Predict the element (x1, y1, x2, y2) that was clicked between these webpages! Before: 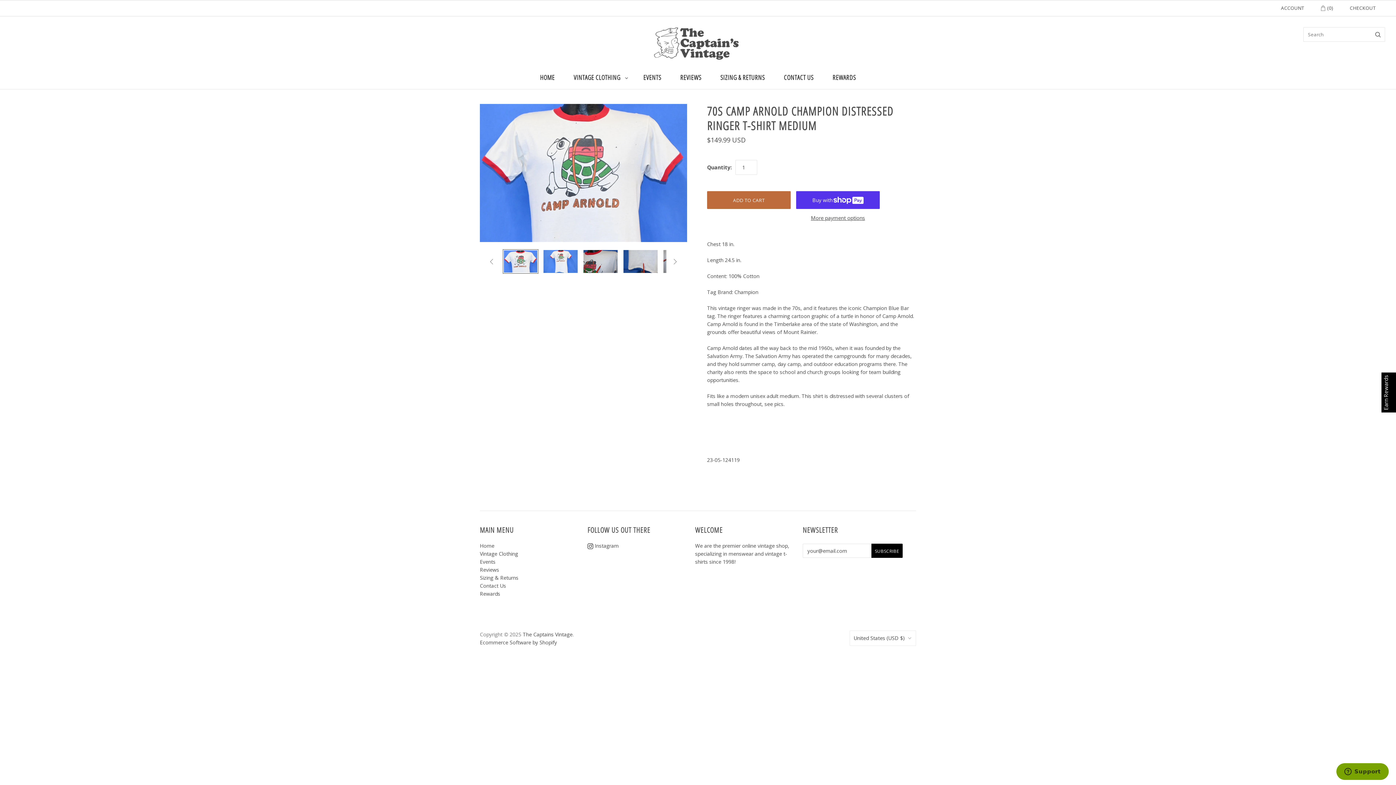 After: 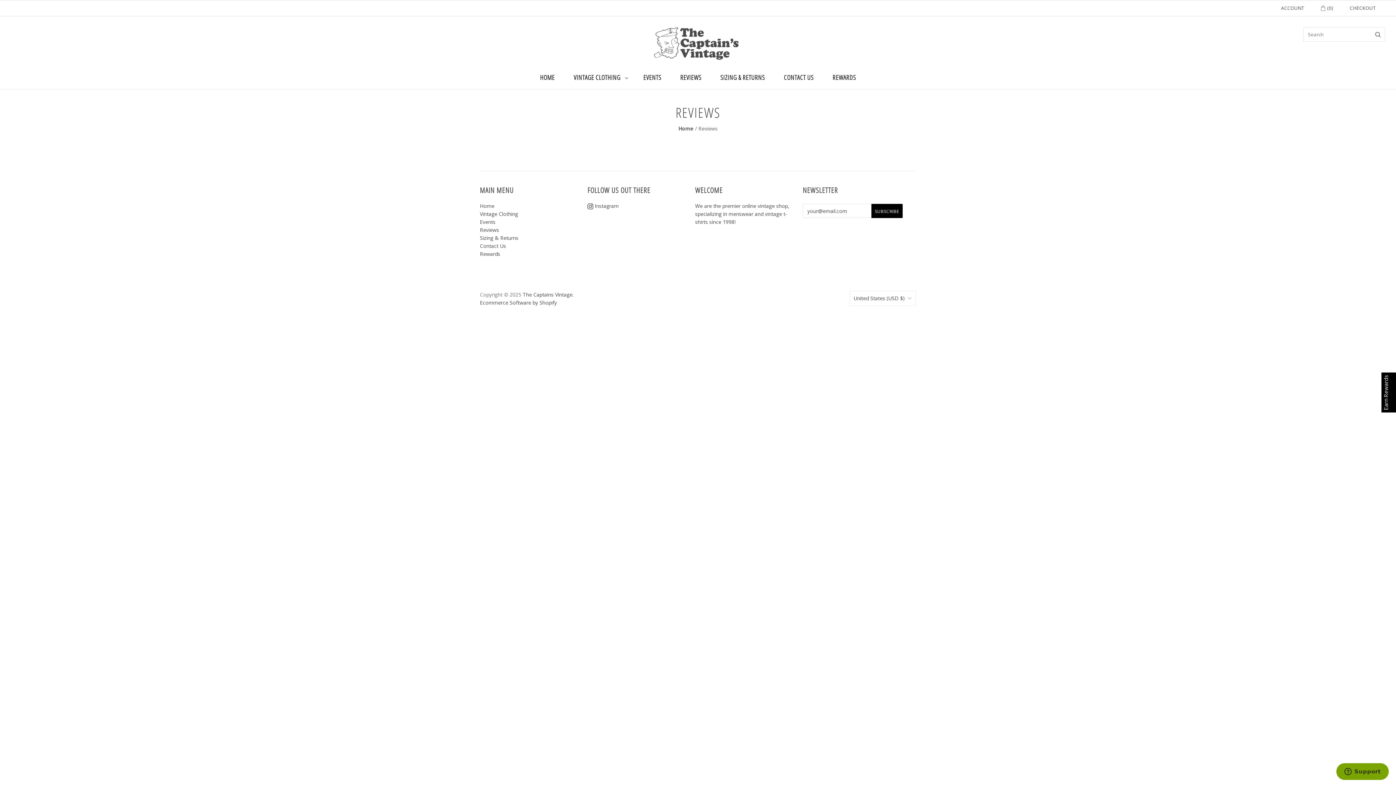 Action: bbox: (480, 566, 499, 573) label: Reviews